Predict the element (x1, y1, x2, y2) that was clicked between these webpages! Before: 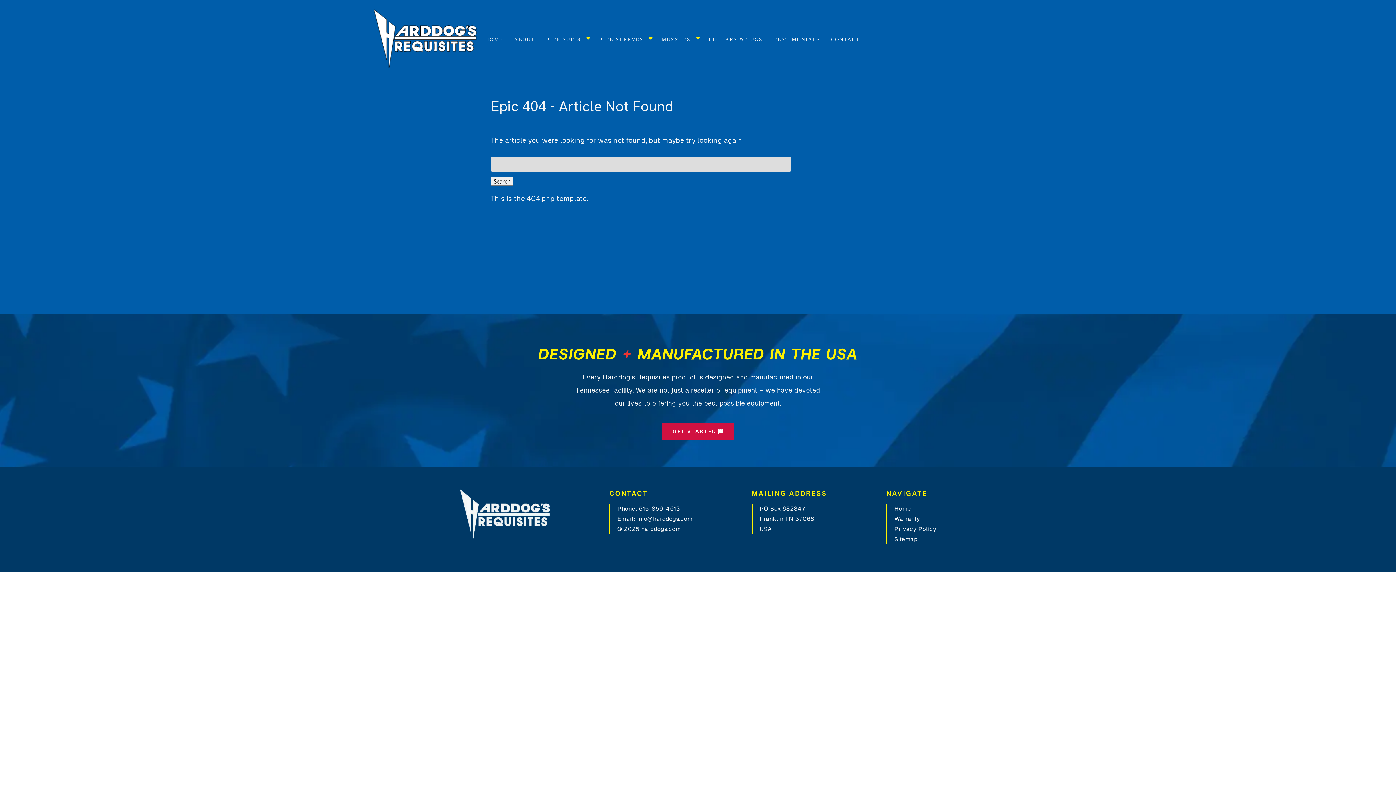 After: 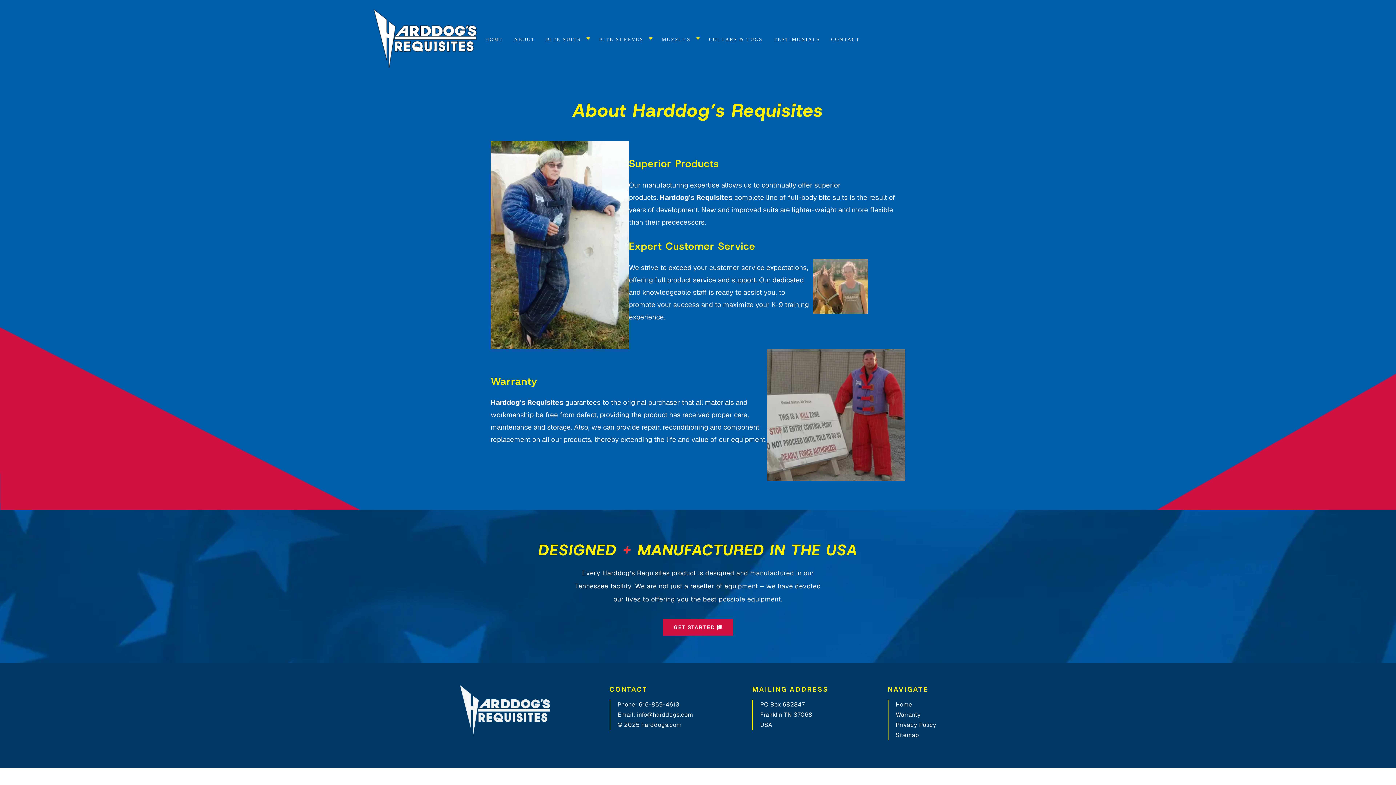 Action: label: ABOUT bbox: (508, 30, 540, 48)